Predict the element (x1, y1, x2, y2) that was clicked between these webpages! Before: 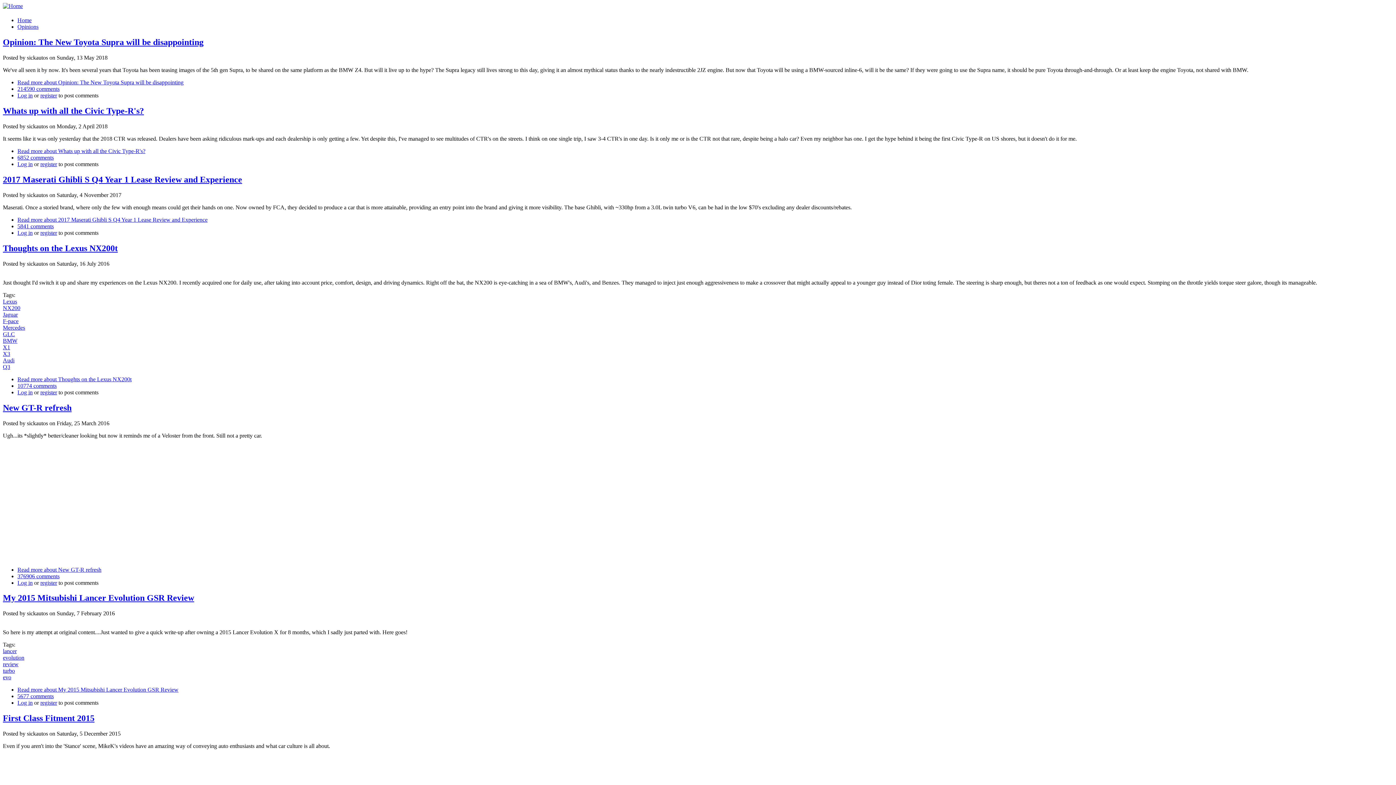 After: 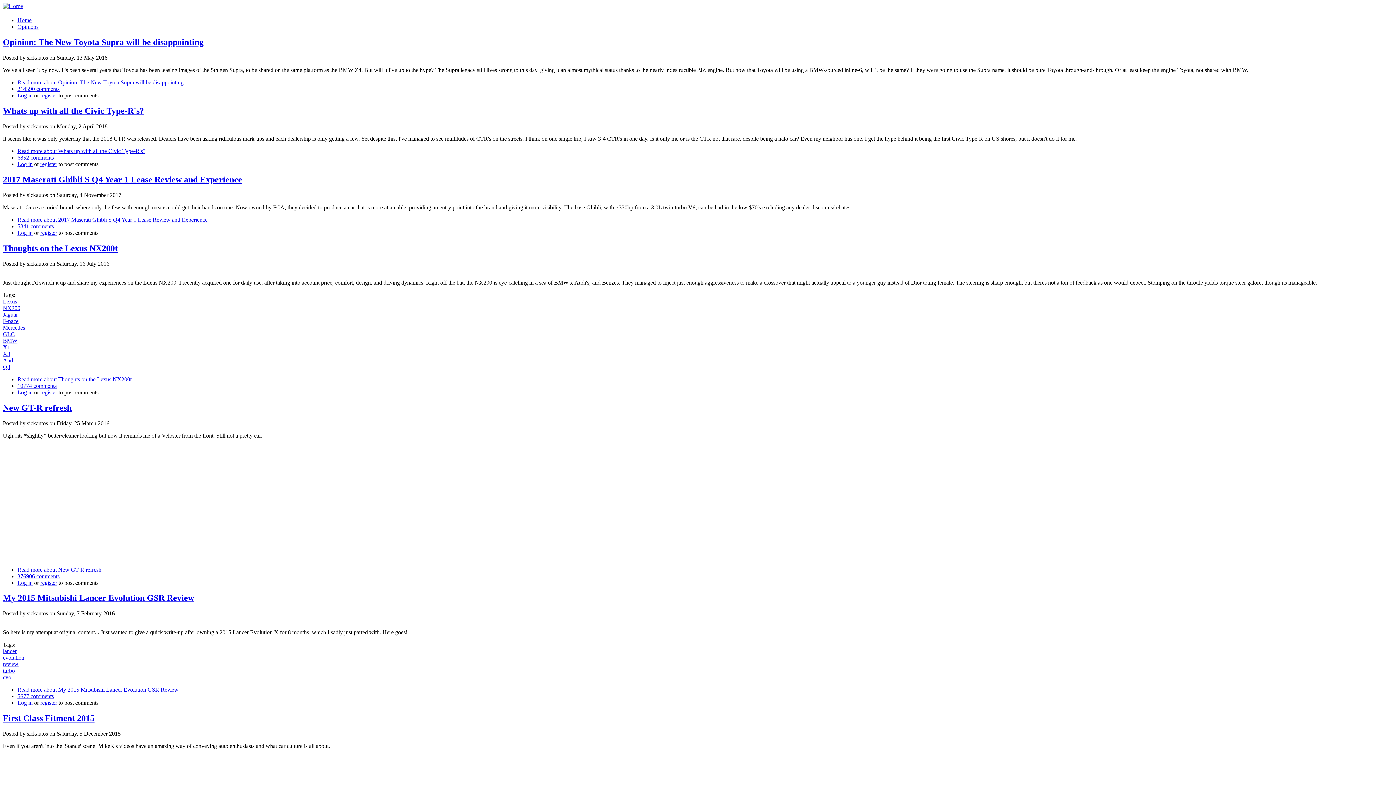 Action: bbox: (17, 382, 56, 388) label: 10774 comments